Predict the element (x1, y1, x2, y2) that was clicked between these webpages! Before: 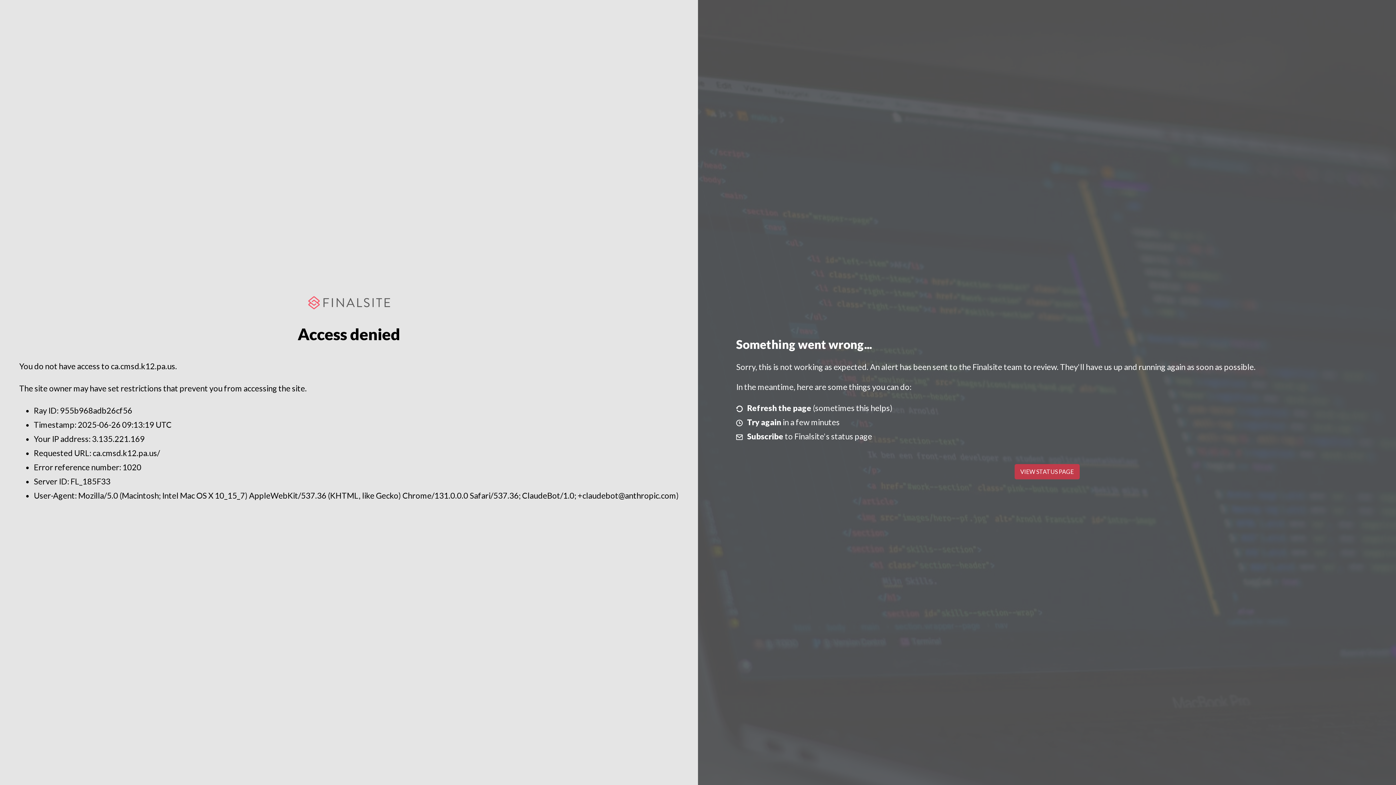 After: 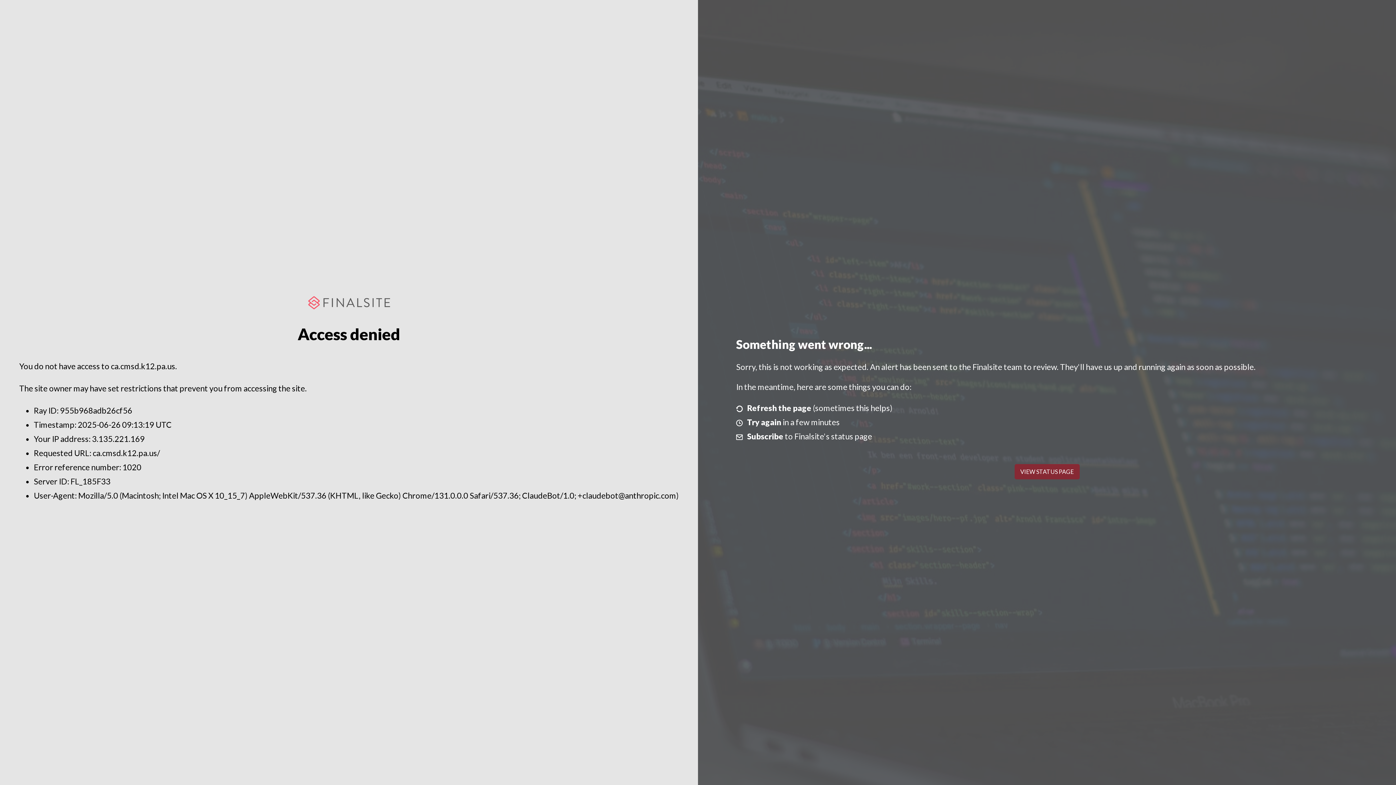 Action: label: VIEW STATUS PAGE bbox: (1014, 464, 1079, 479)